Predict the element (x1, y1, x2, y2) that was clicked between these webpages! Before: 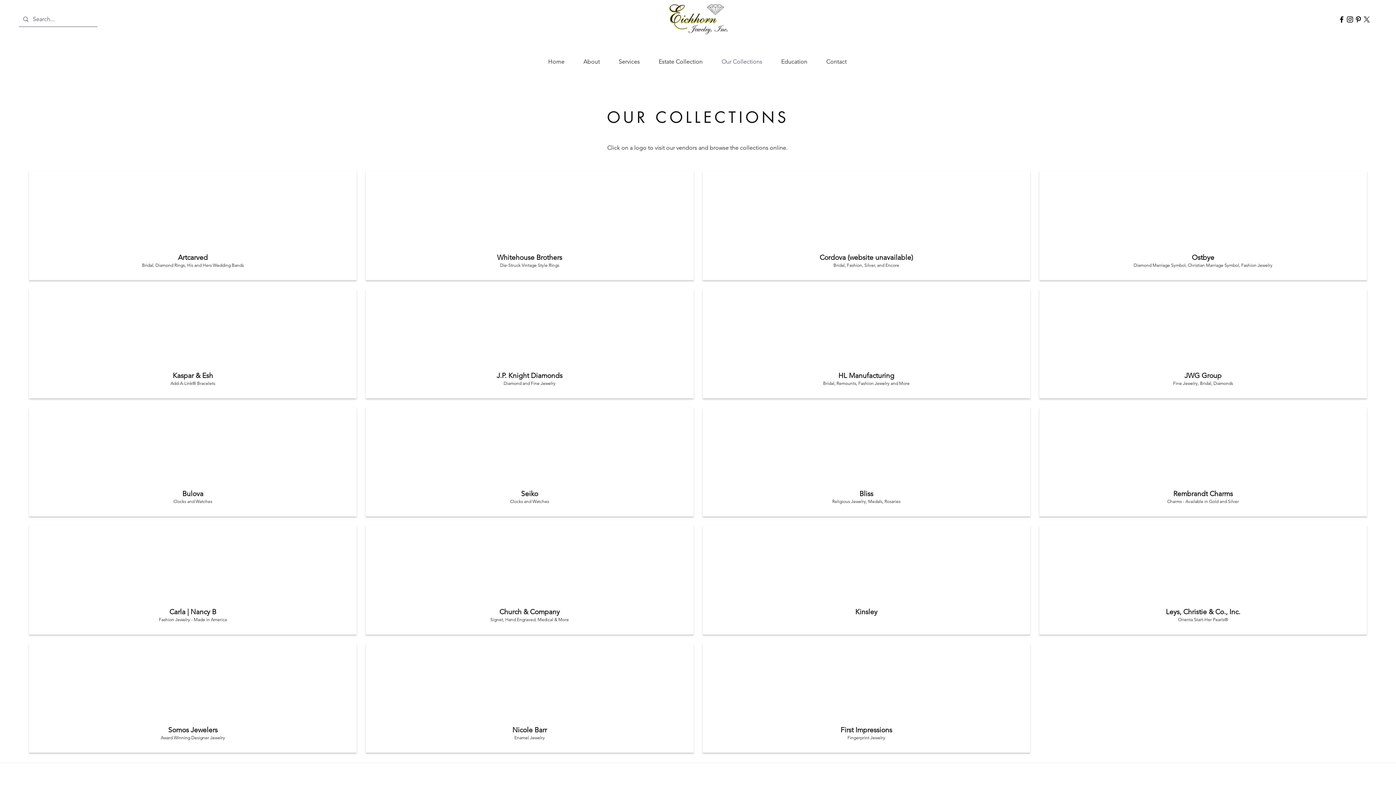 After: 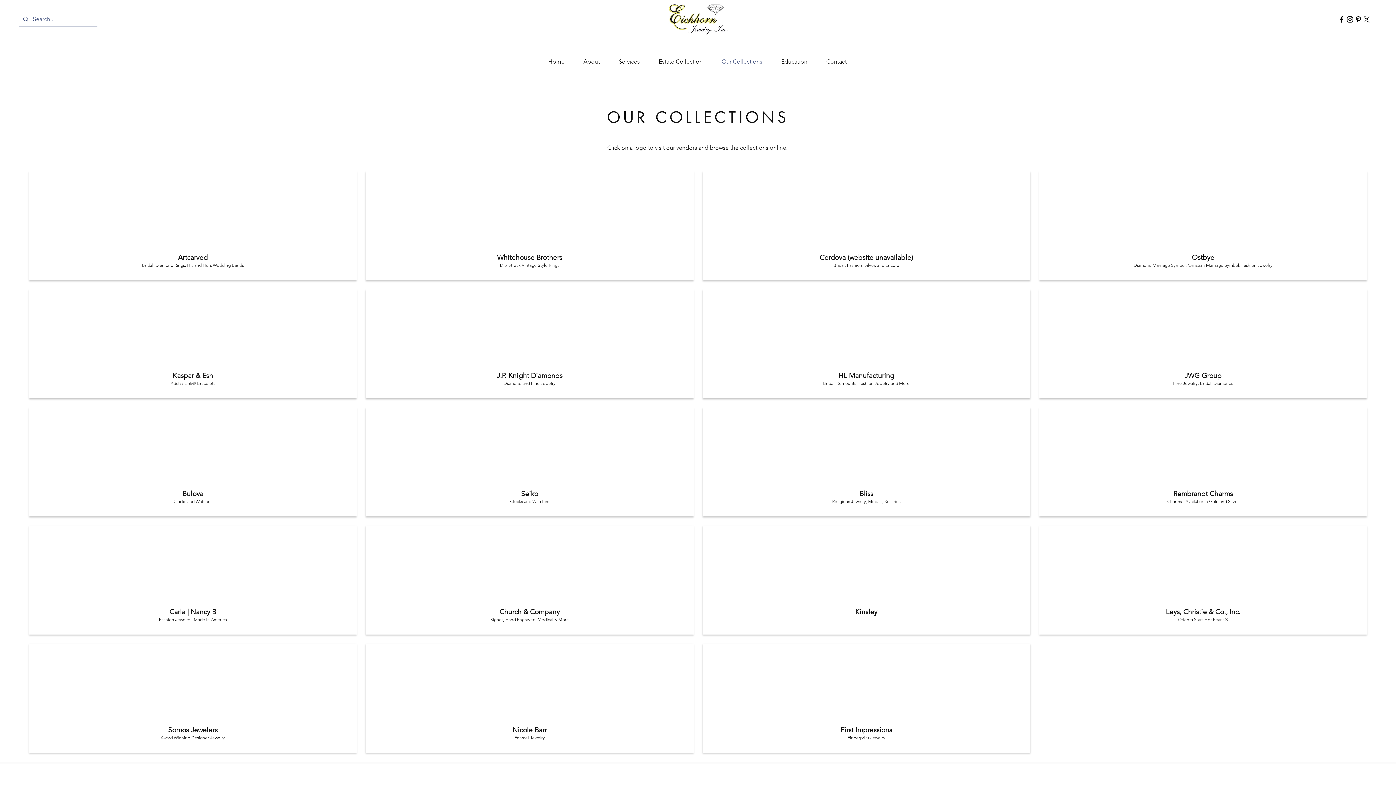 Action: label: Services bbox: (609, 52, 649, 70)